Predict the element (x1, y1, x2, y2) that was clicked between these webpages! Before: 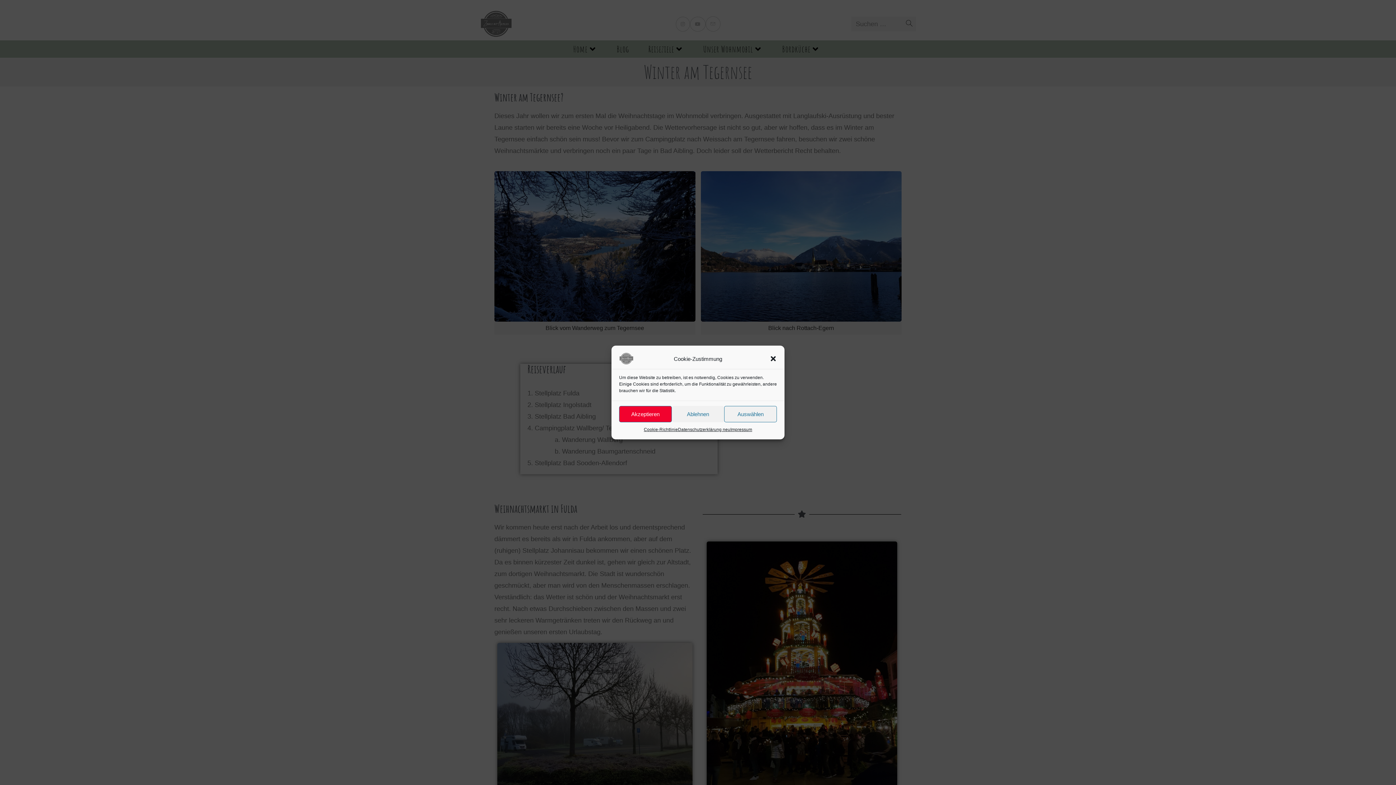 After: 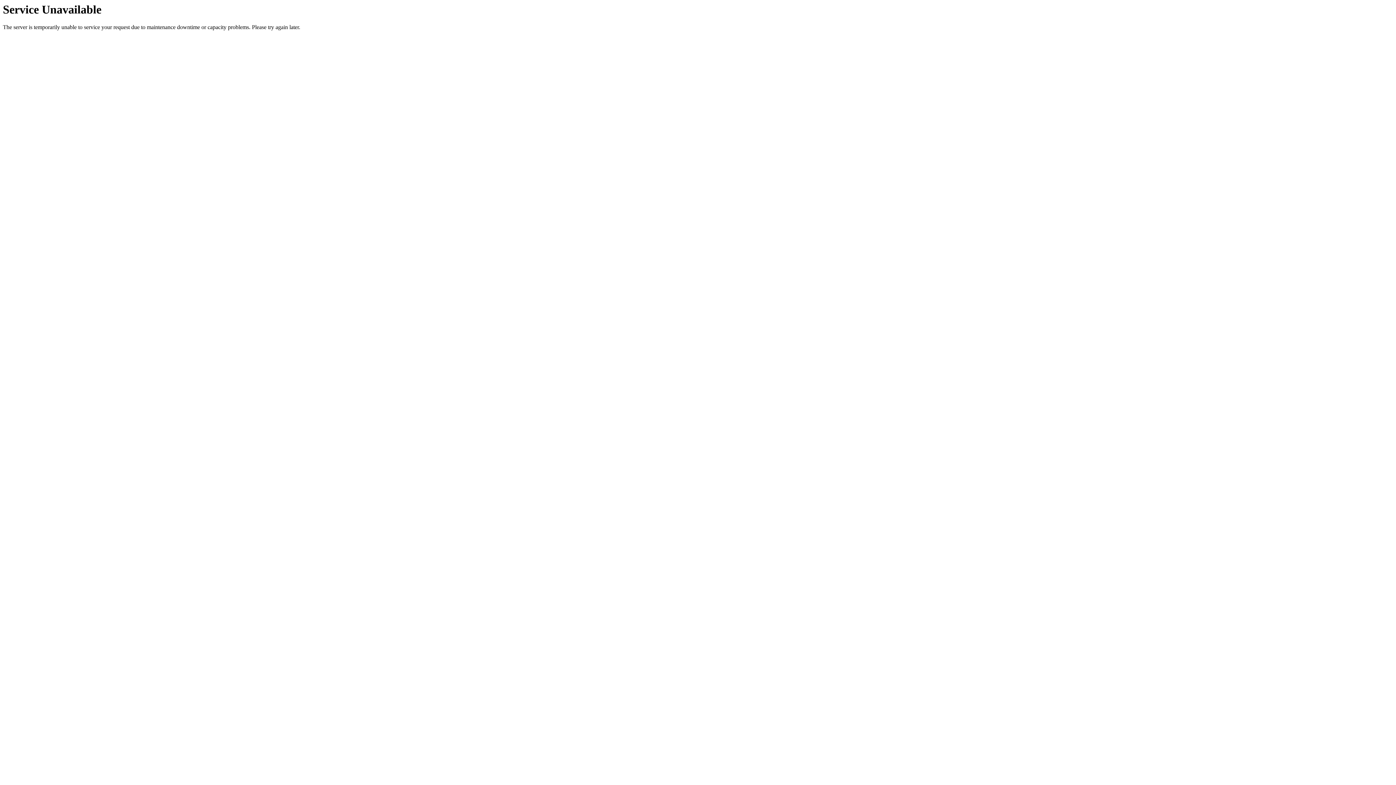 Action: bbox: (619, 351, 655, 366)